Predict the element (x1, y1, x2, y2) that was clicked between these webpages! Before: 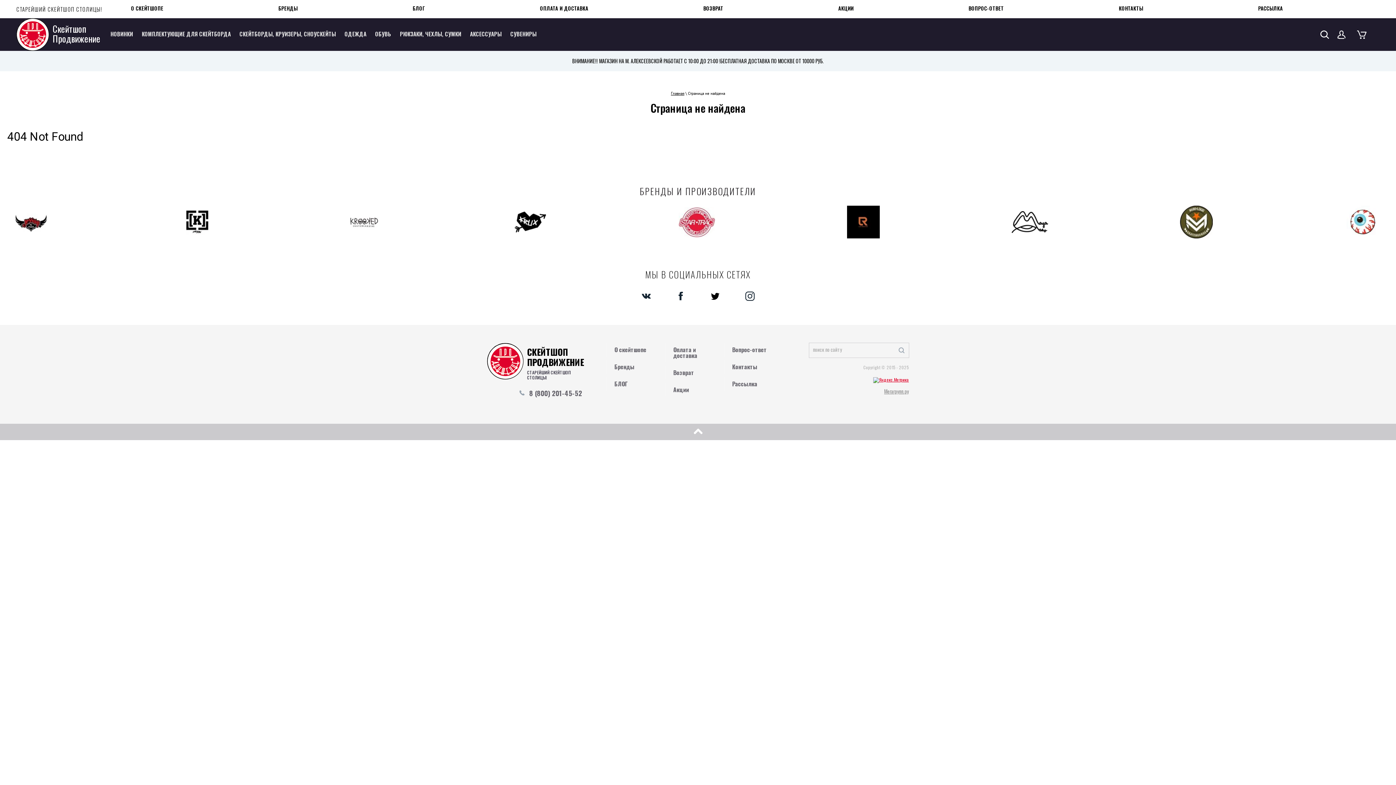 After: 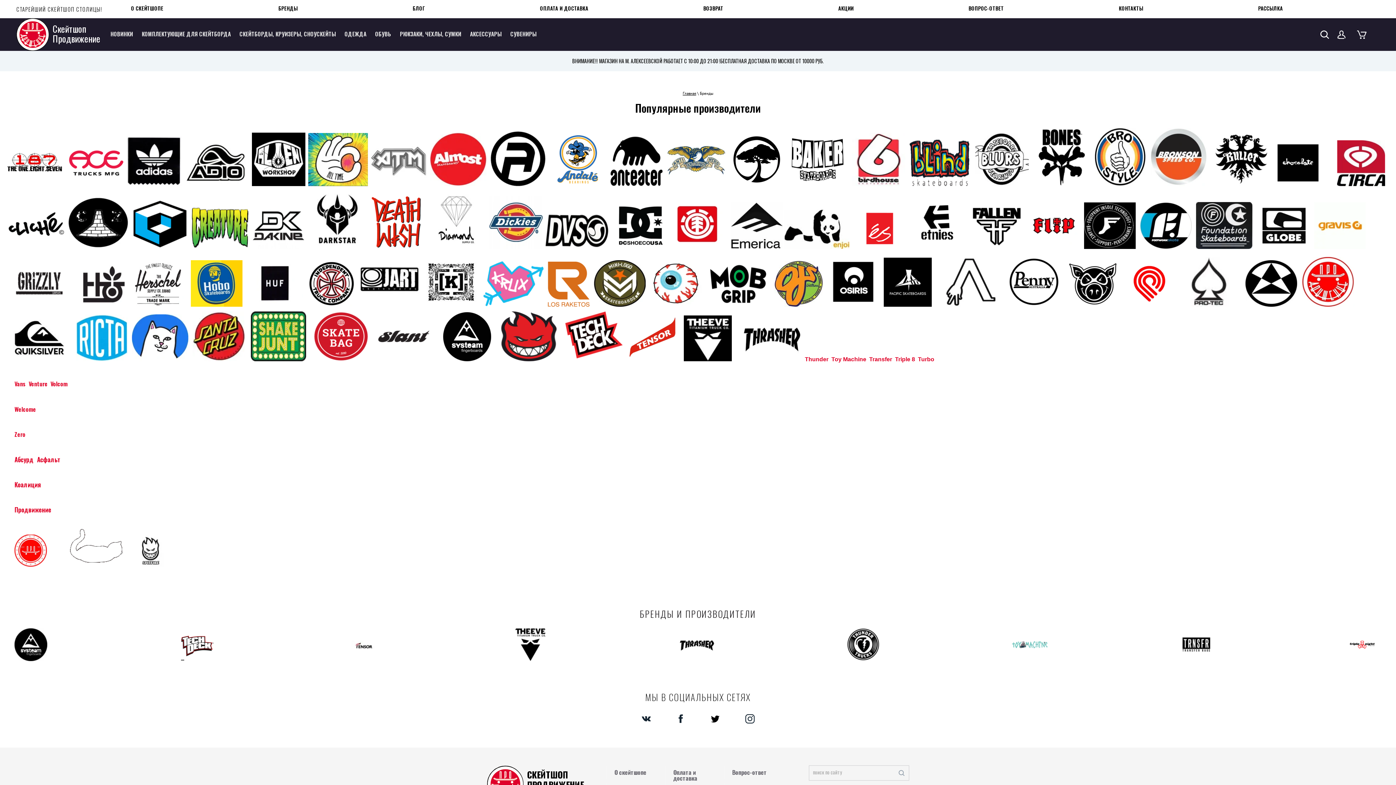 Action: bbox: (607, 360, 658, 373) label: Бренды